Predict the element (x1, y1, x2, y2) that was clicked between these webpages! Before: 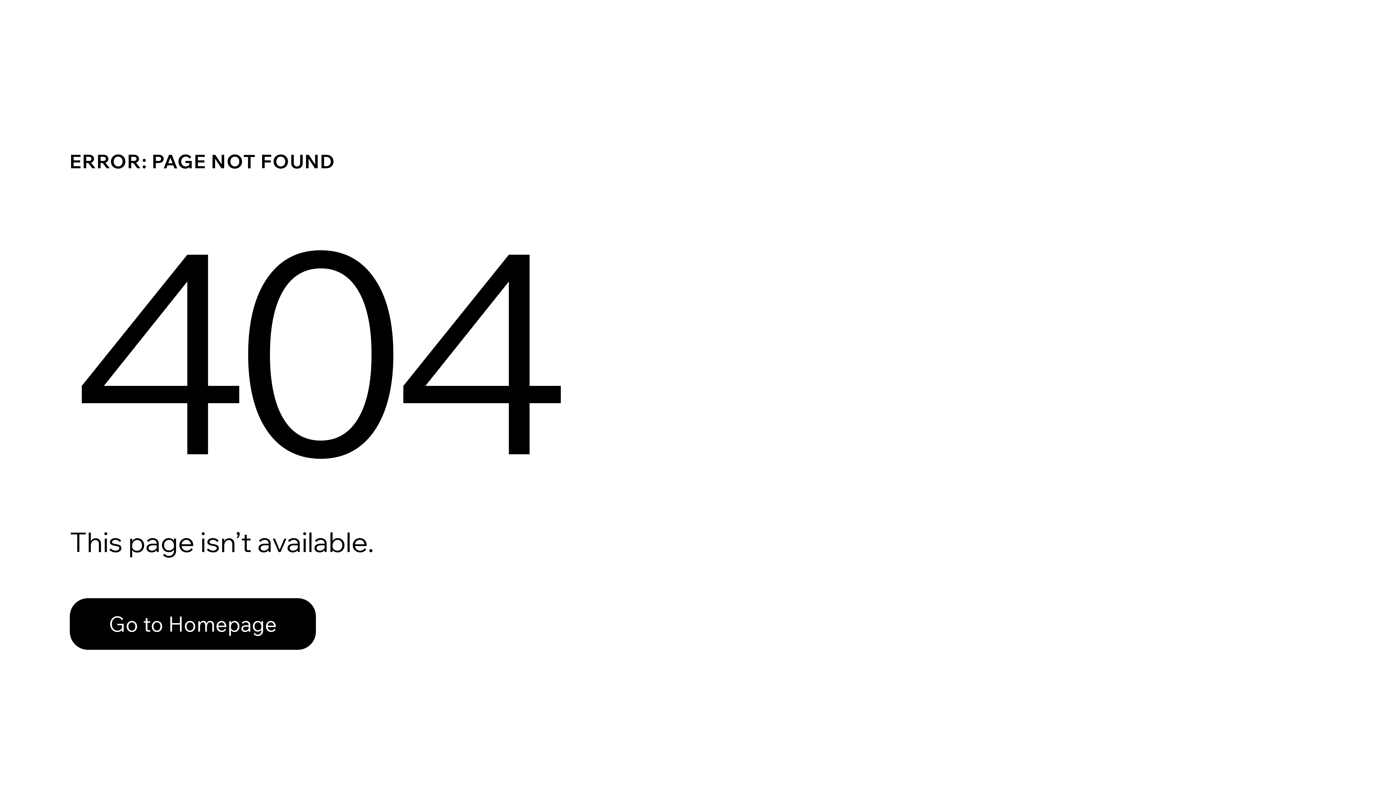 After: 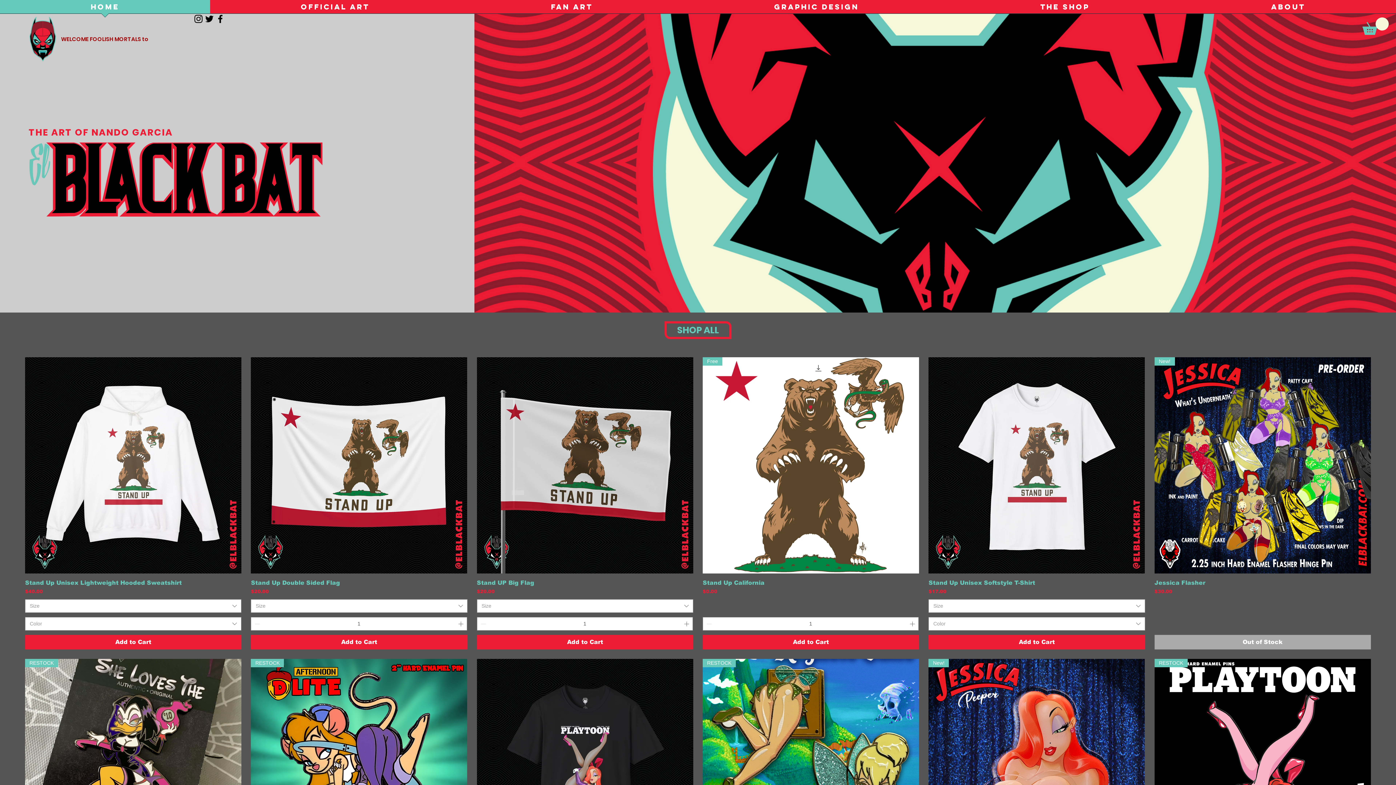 Action: bbox: (69, 598, 316, 650) label: Go to Homepage